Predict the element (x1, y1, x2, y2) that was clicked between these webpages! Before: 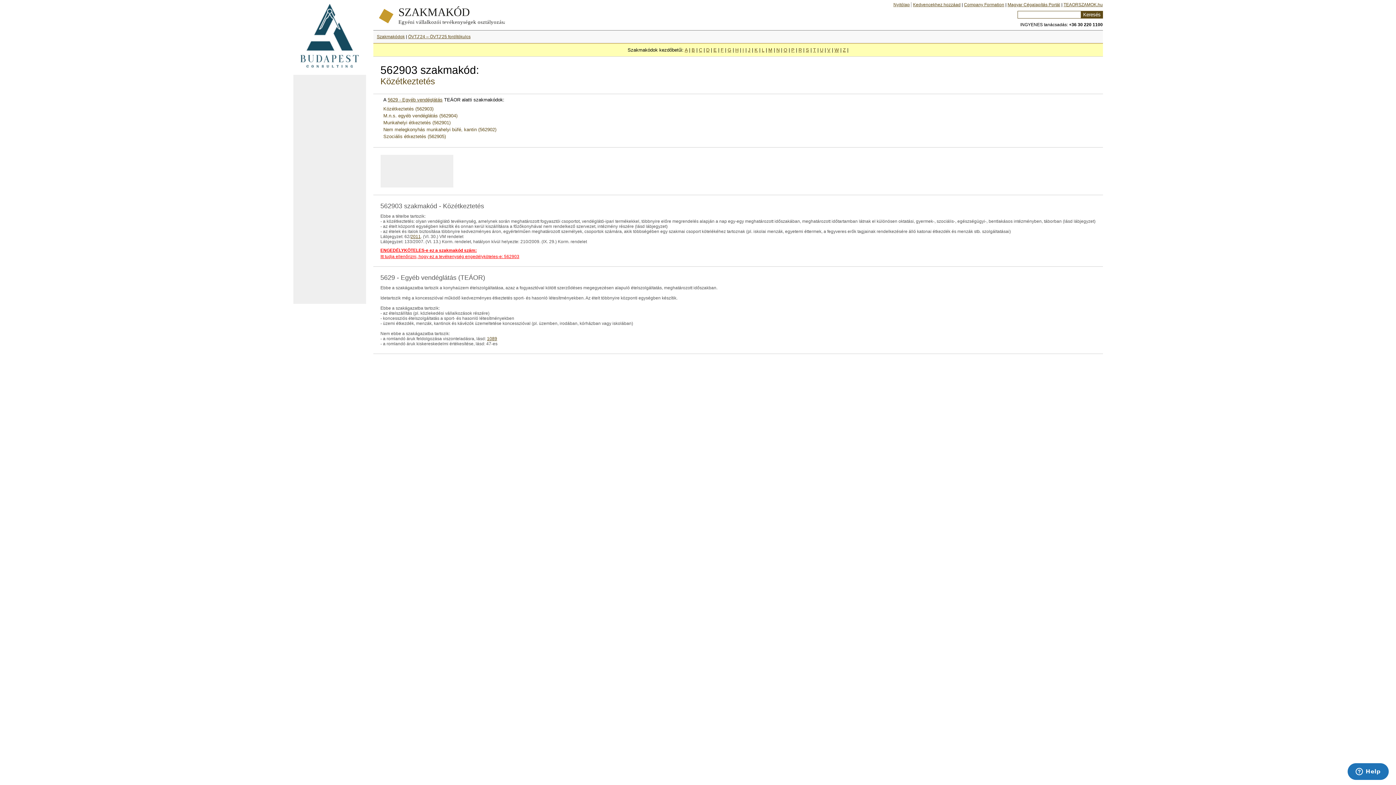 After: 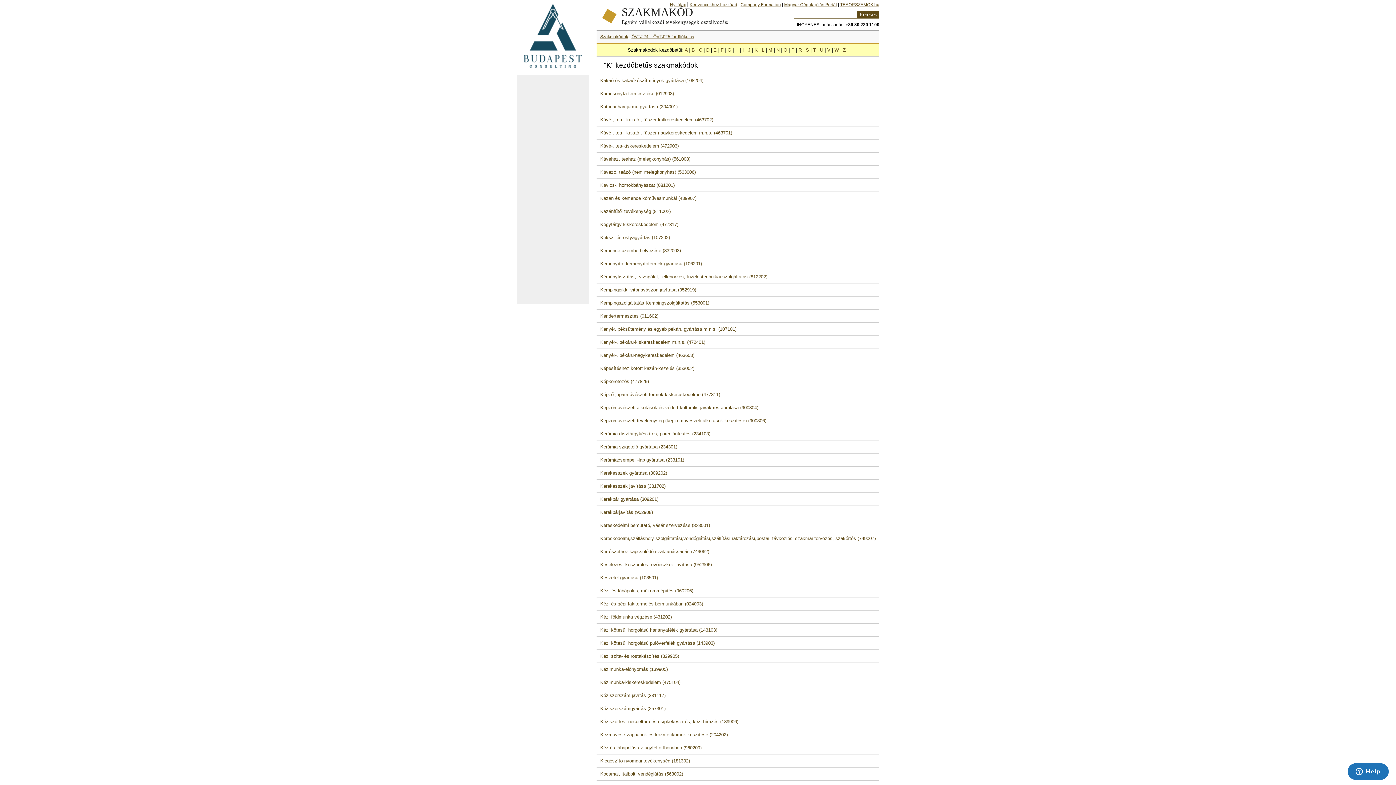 Action: label: K bbox: (754, 47, 758, 52)